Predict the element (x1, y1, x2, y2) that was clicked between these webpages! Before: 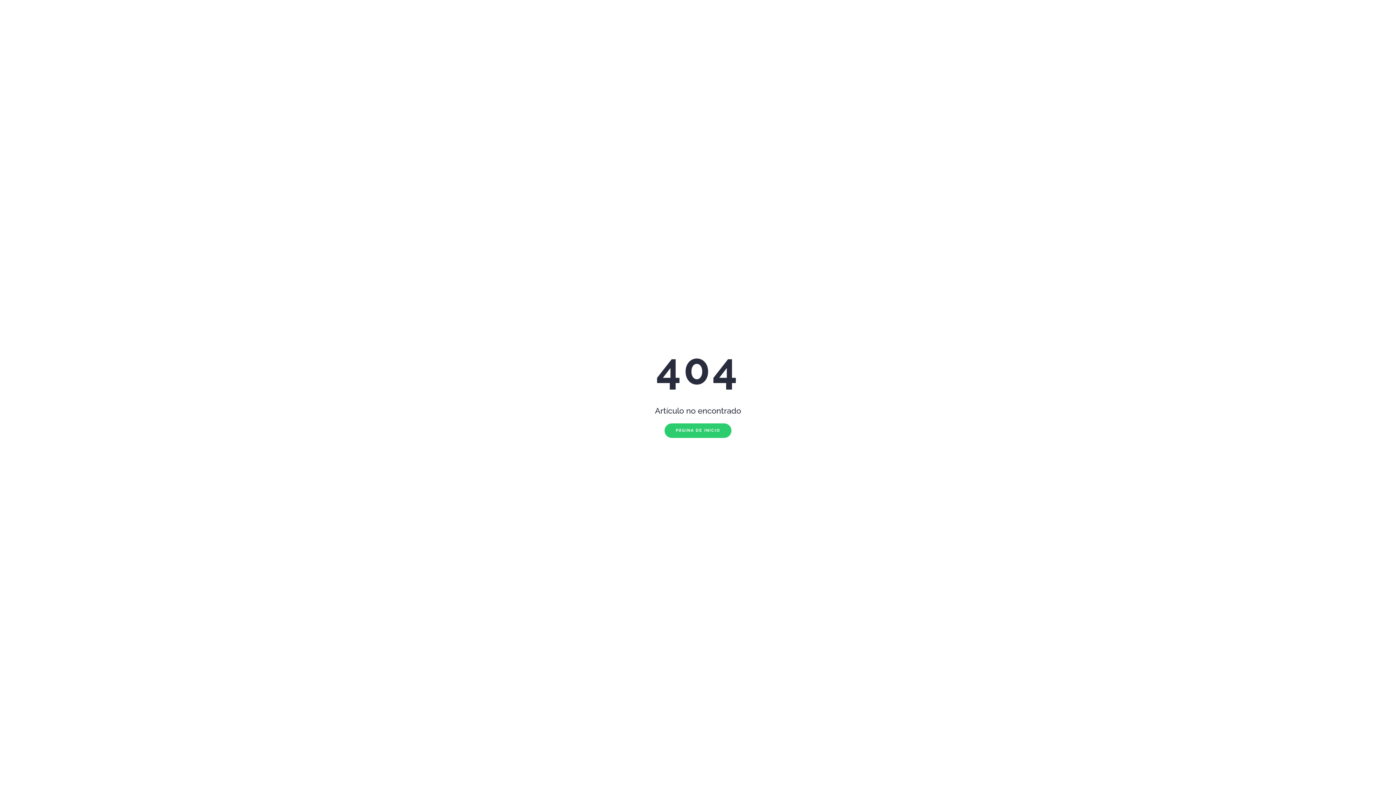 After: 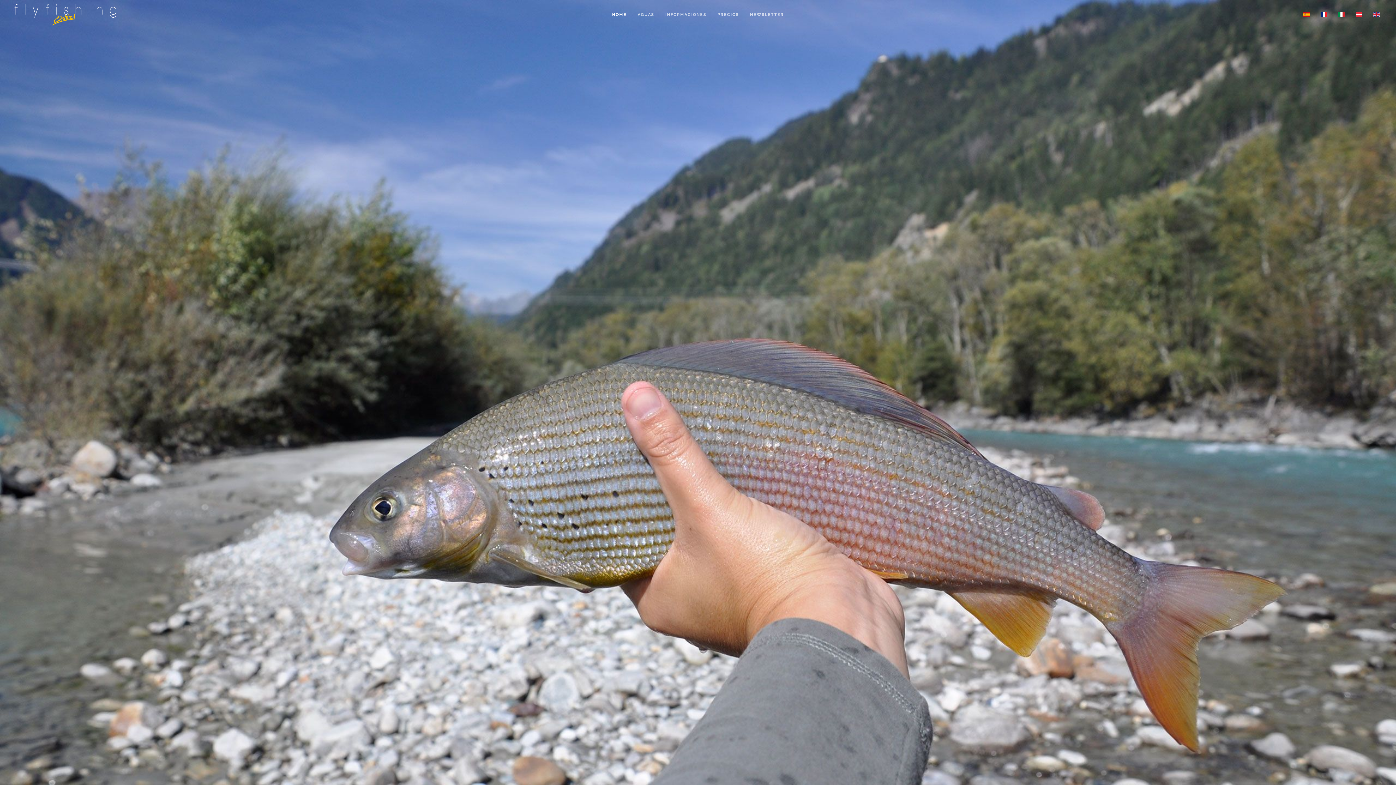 Action: label: PÁGINA DE INICIO bbox: (664, 423, 731, 438)